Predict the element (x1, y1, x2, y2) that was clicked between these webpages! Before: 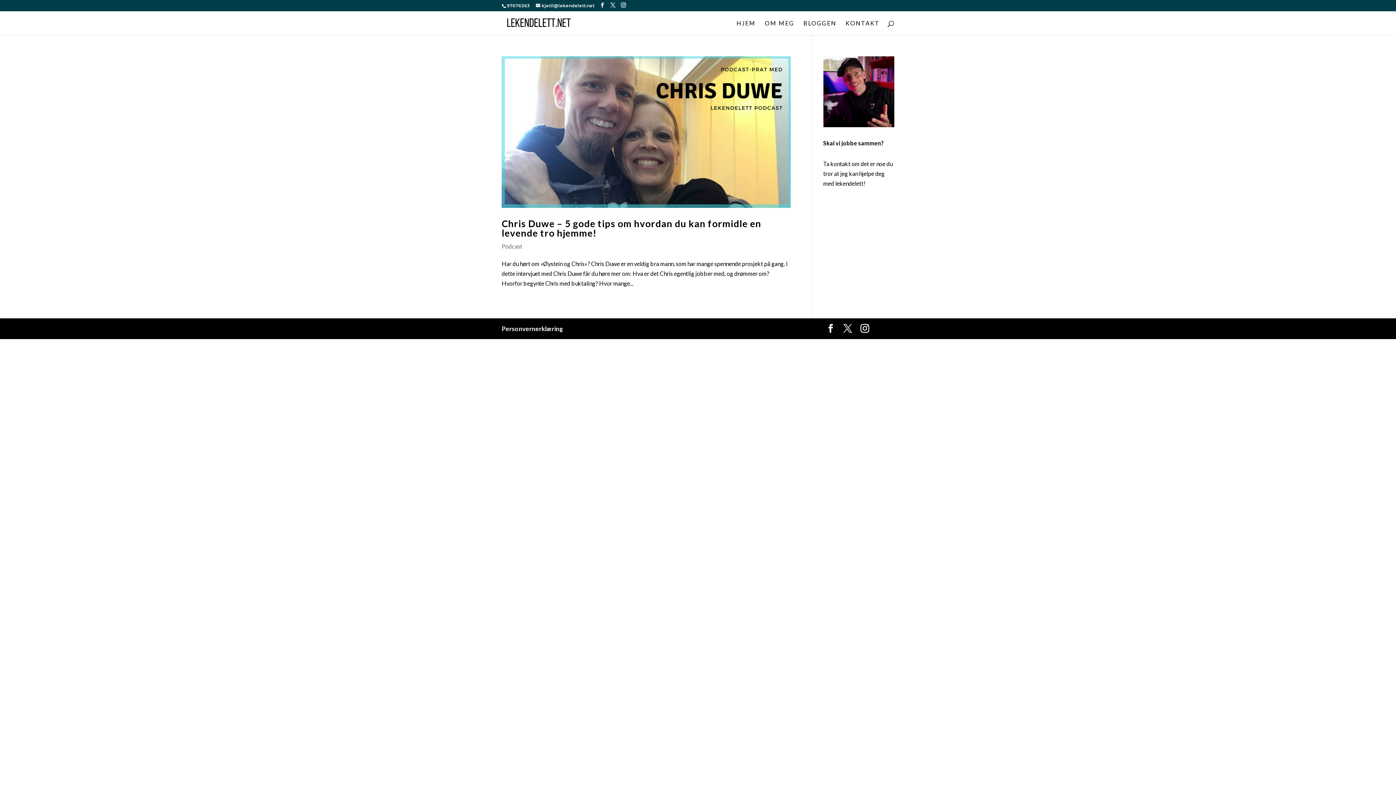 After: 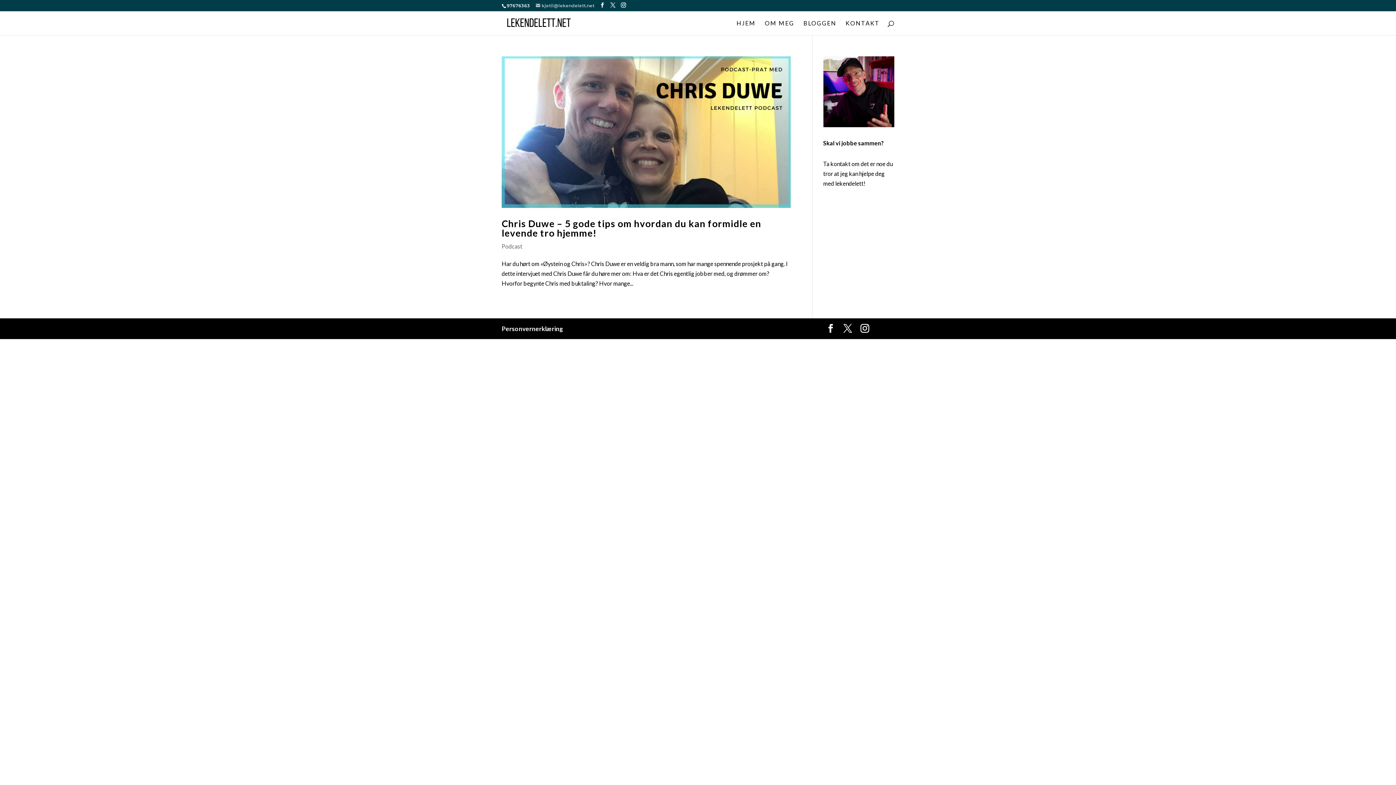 Action: label: kjetil@lekendelett.net bbox: (536, 2, 594, 8)